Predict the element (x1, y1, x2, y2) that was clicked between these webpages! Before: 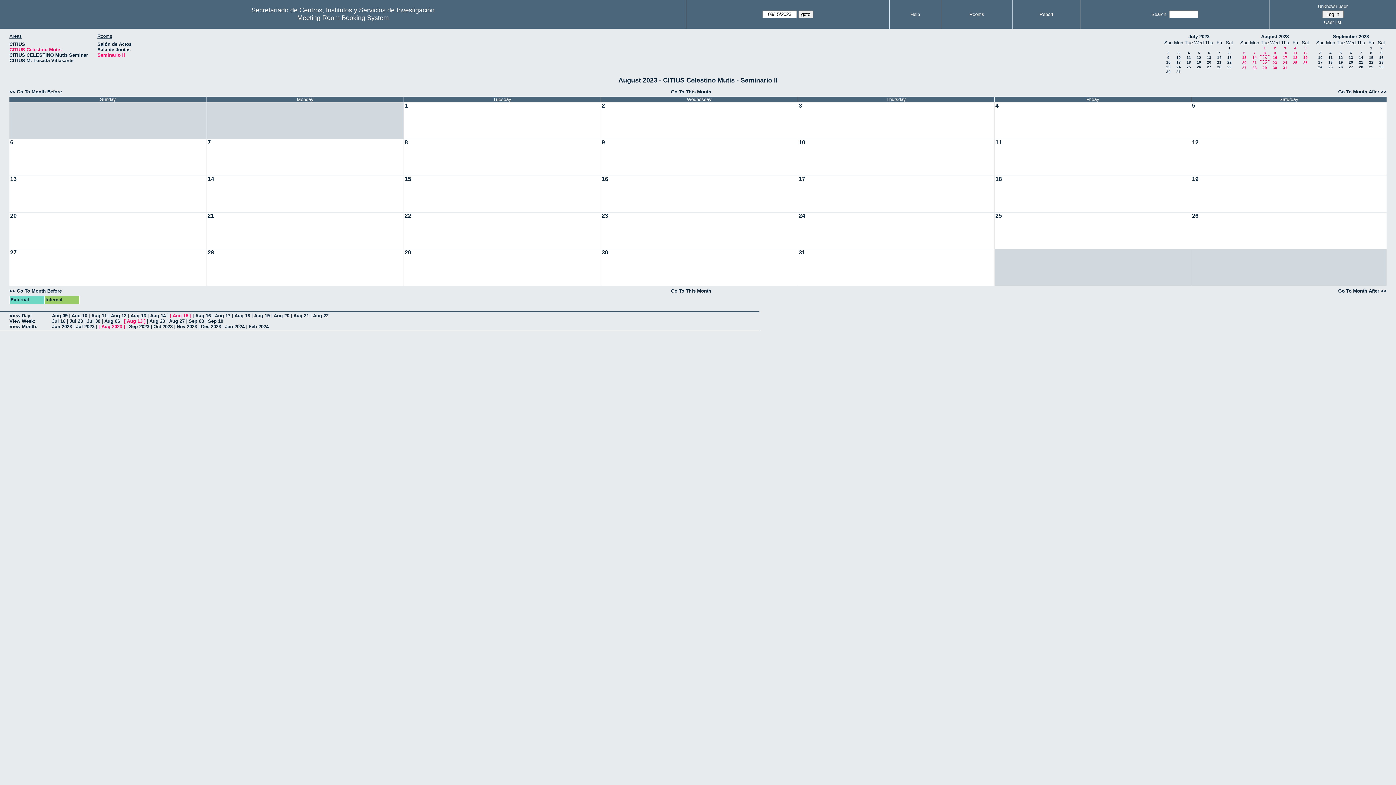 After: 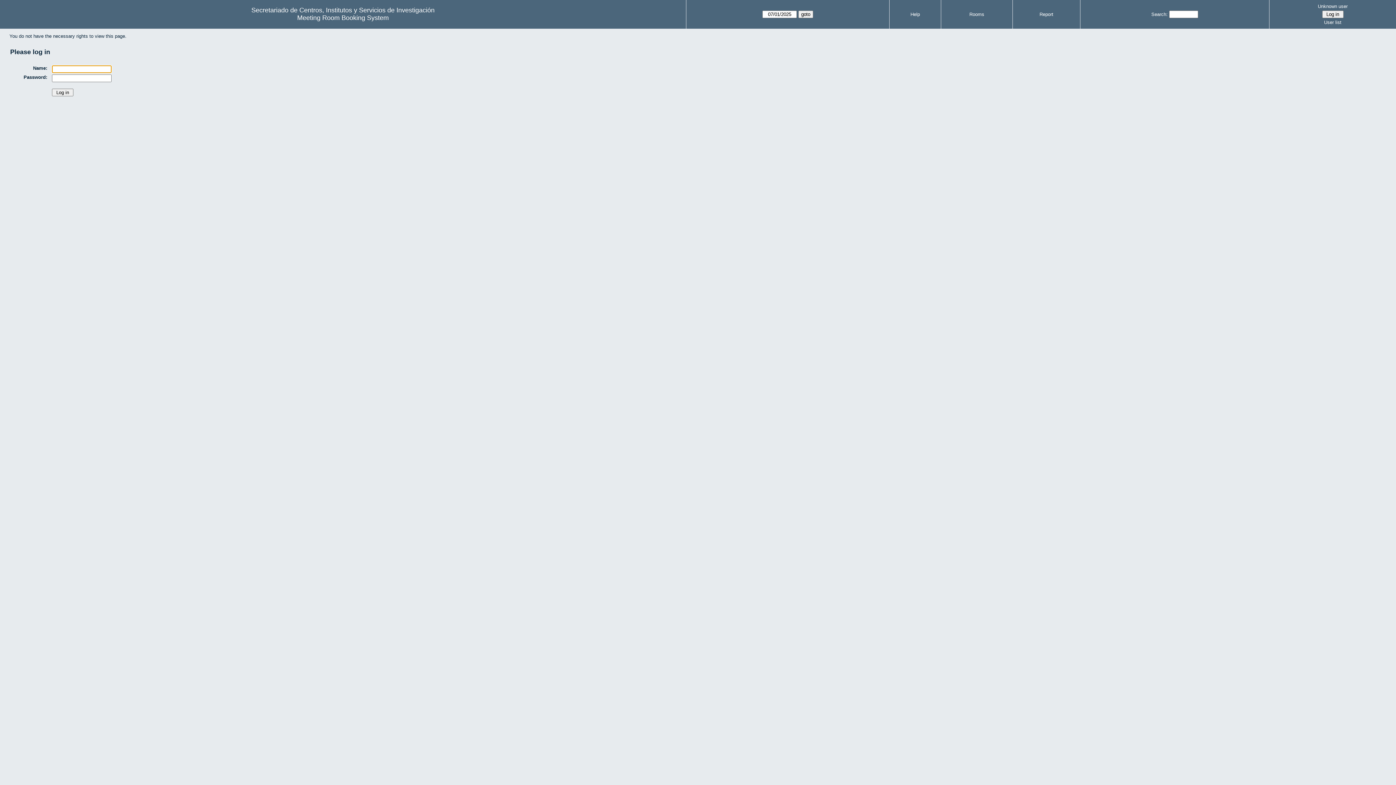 Action: bbox: (9, 212, 208, 249)